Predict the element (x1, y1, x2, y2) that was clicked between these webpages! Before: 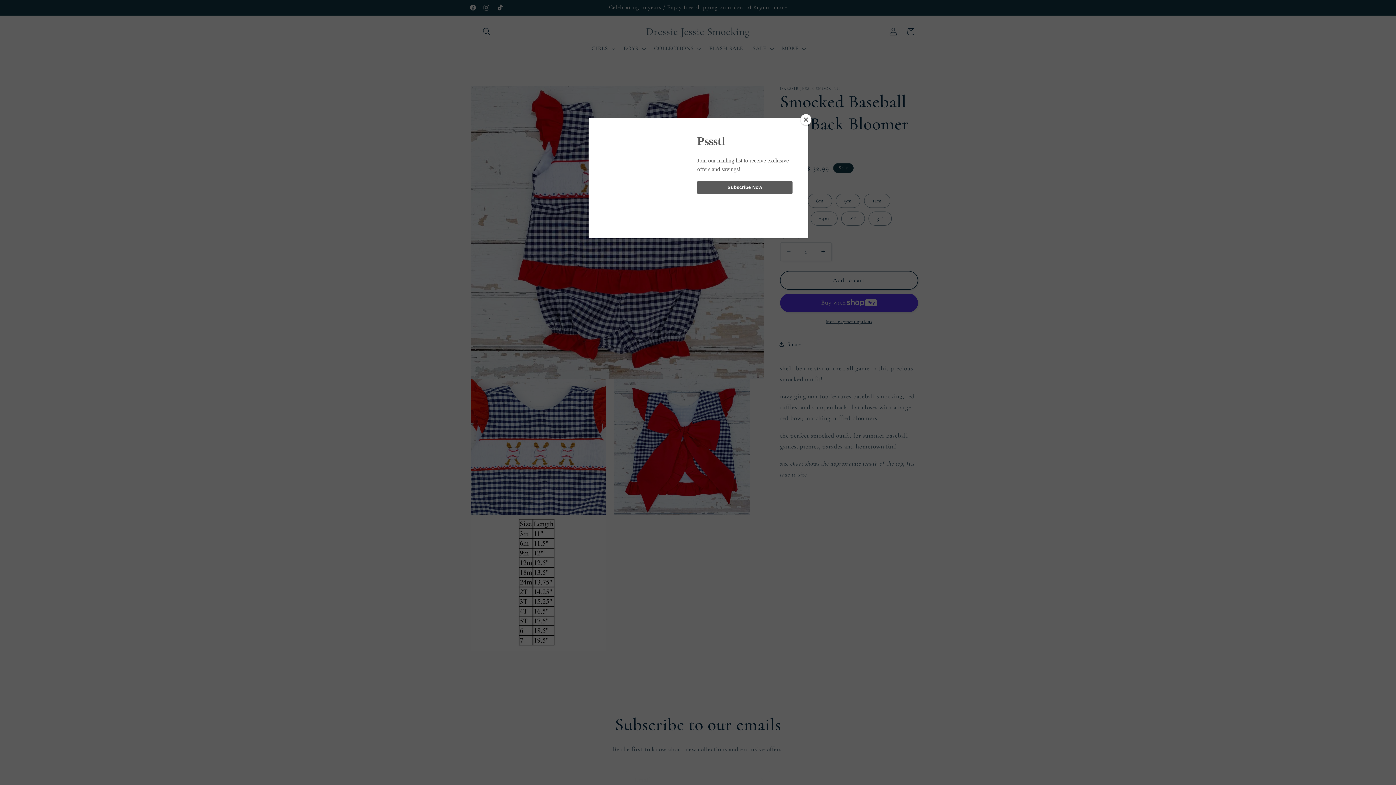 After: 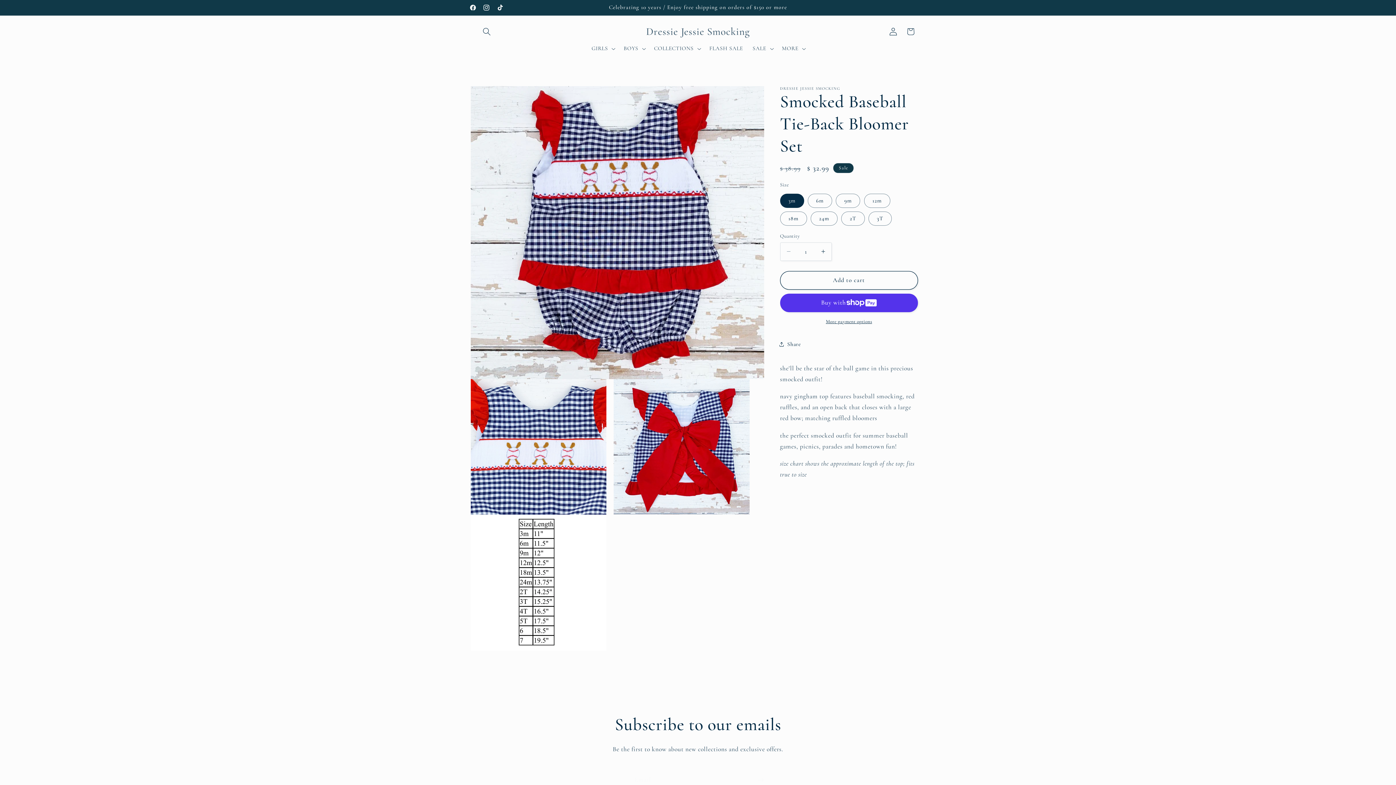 Action: bbox: (800, 114, 811, 125) label: Close